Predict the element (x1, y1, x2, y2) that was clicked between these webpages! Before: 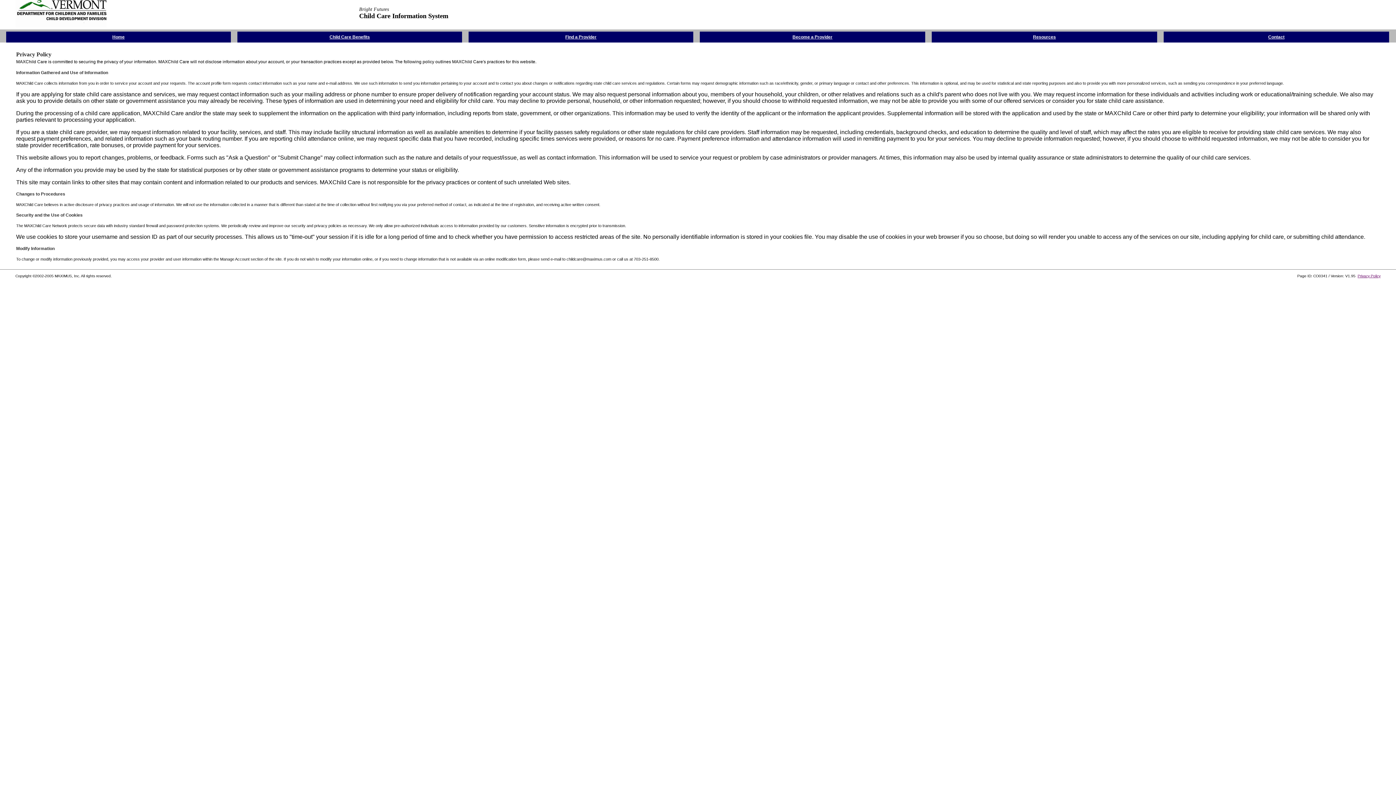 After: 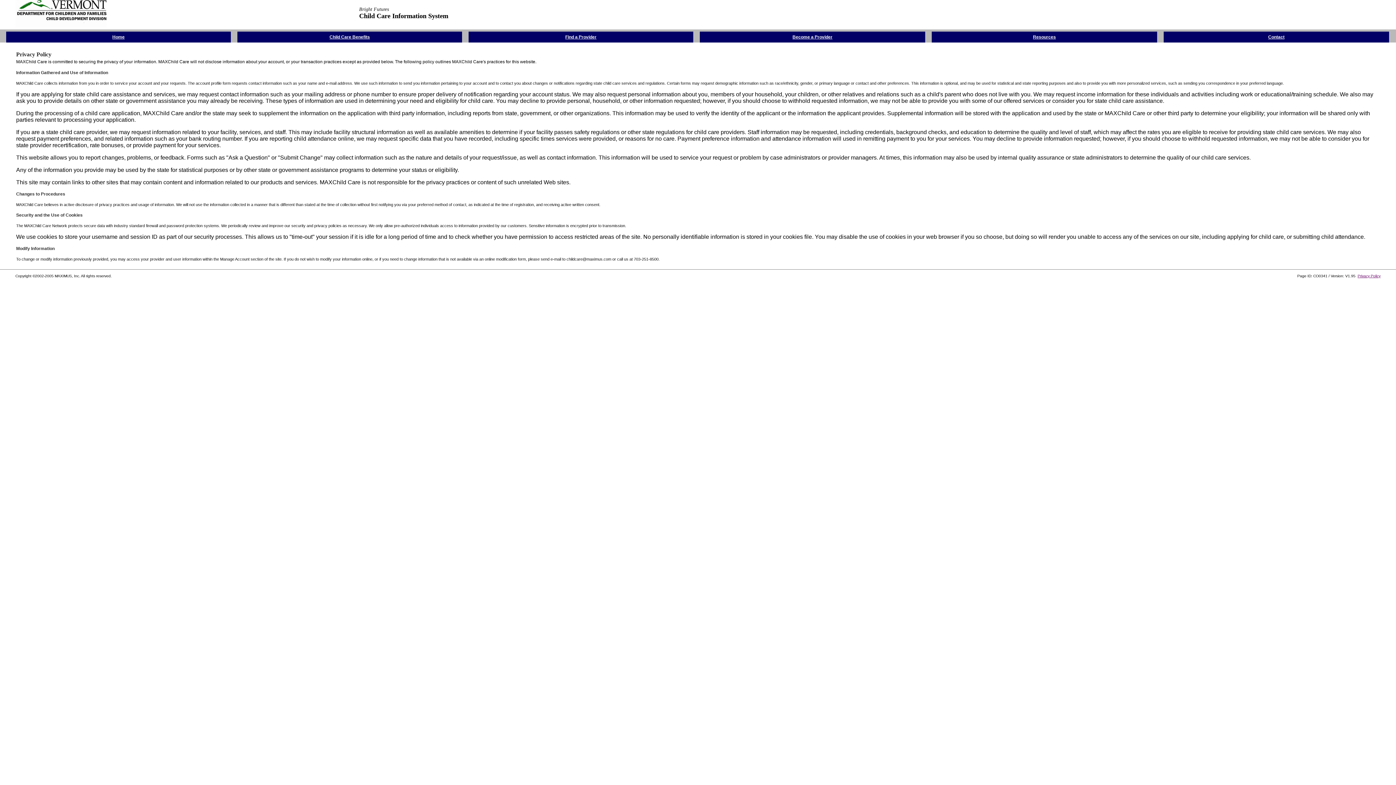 Action: label: Privacy Policy bbox: (1358, 274, 1380, 278)